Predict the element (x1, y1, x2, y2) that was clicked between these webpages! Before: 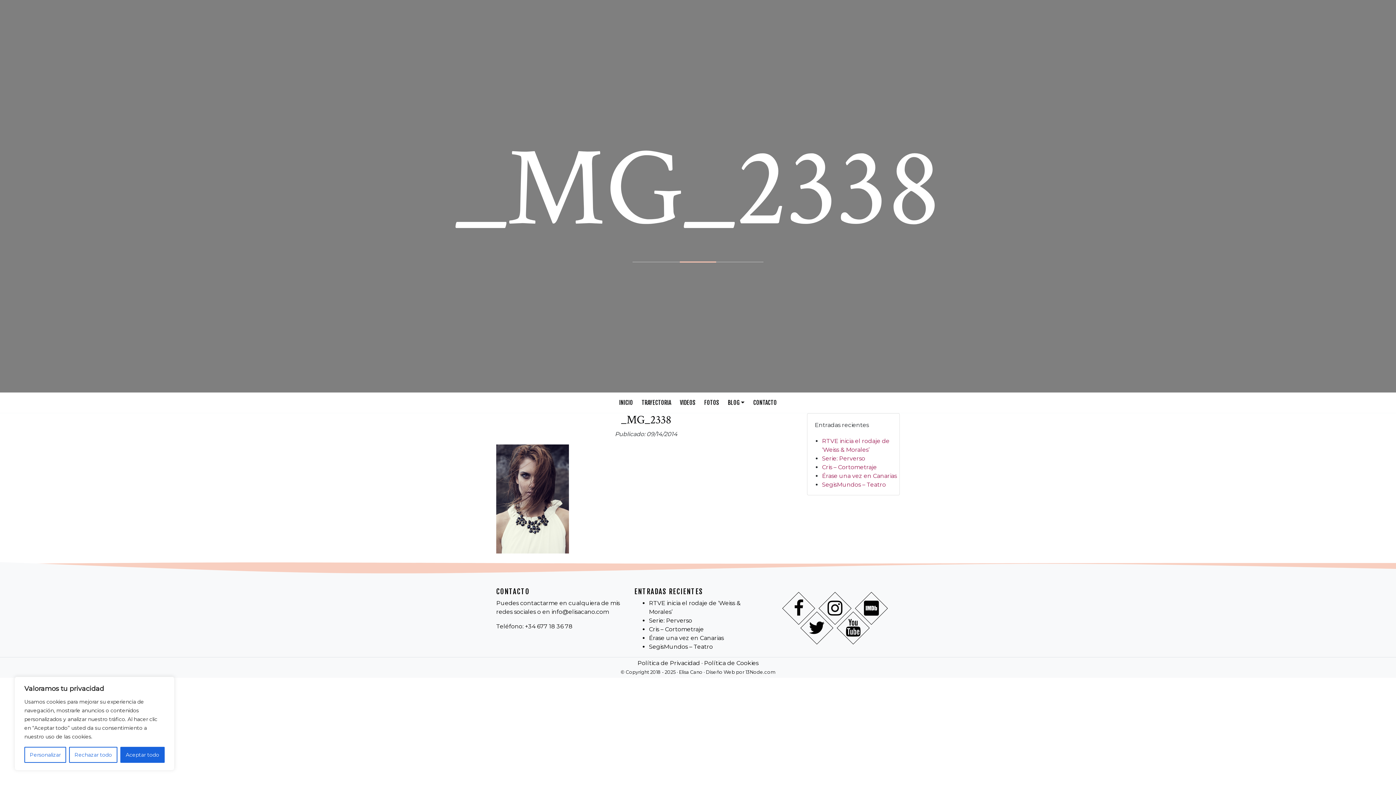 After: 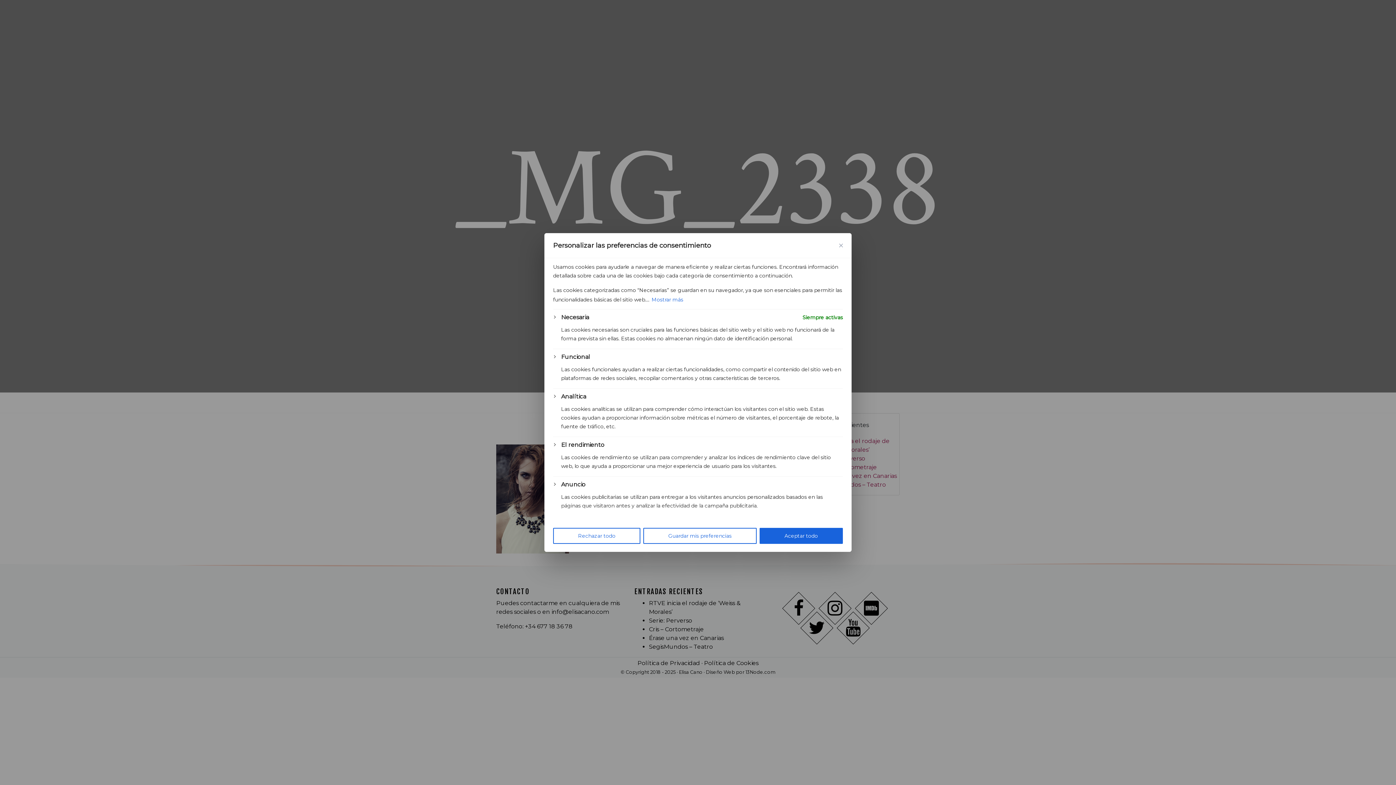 Action: bbox: (24, 747, 66, 763) label: Personalizar